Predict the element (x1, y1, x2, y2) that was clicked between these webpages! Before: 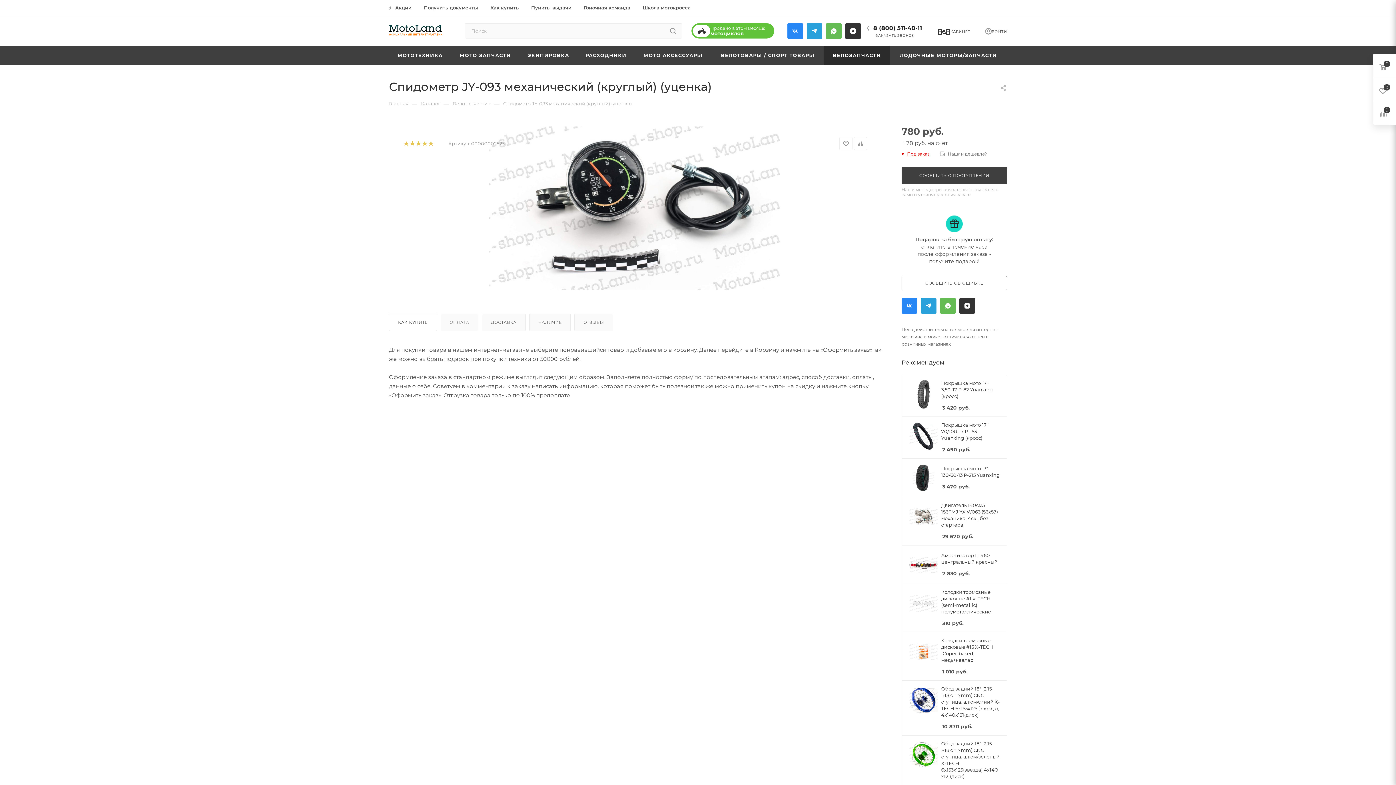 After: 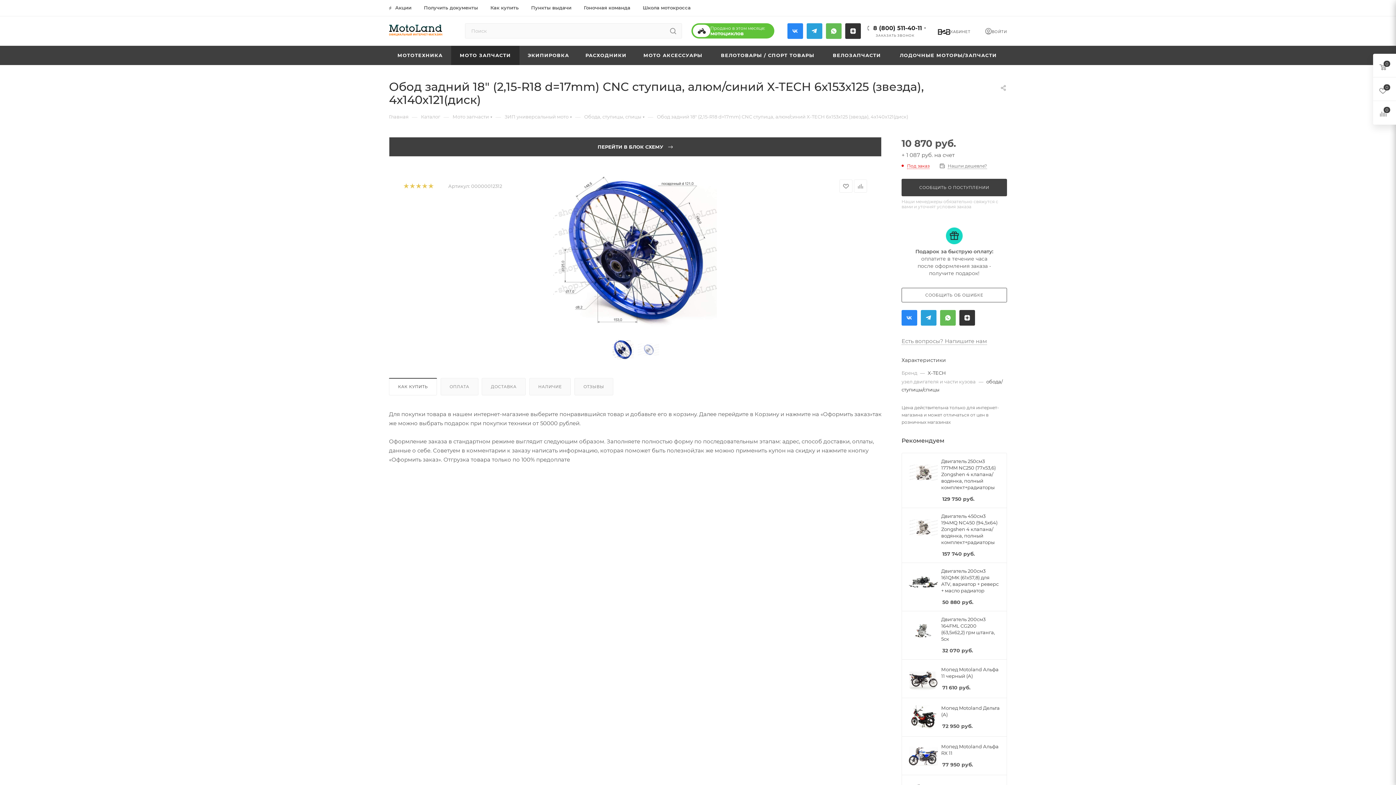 Action: bbox: (941, 685, 1000, 718) label: Обод задний 18" (2,15-R18 d=17mm) CNC ступица, алюм/синий X-TECH 6х153х125 (звезда), 4х140х121(диск)